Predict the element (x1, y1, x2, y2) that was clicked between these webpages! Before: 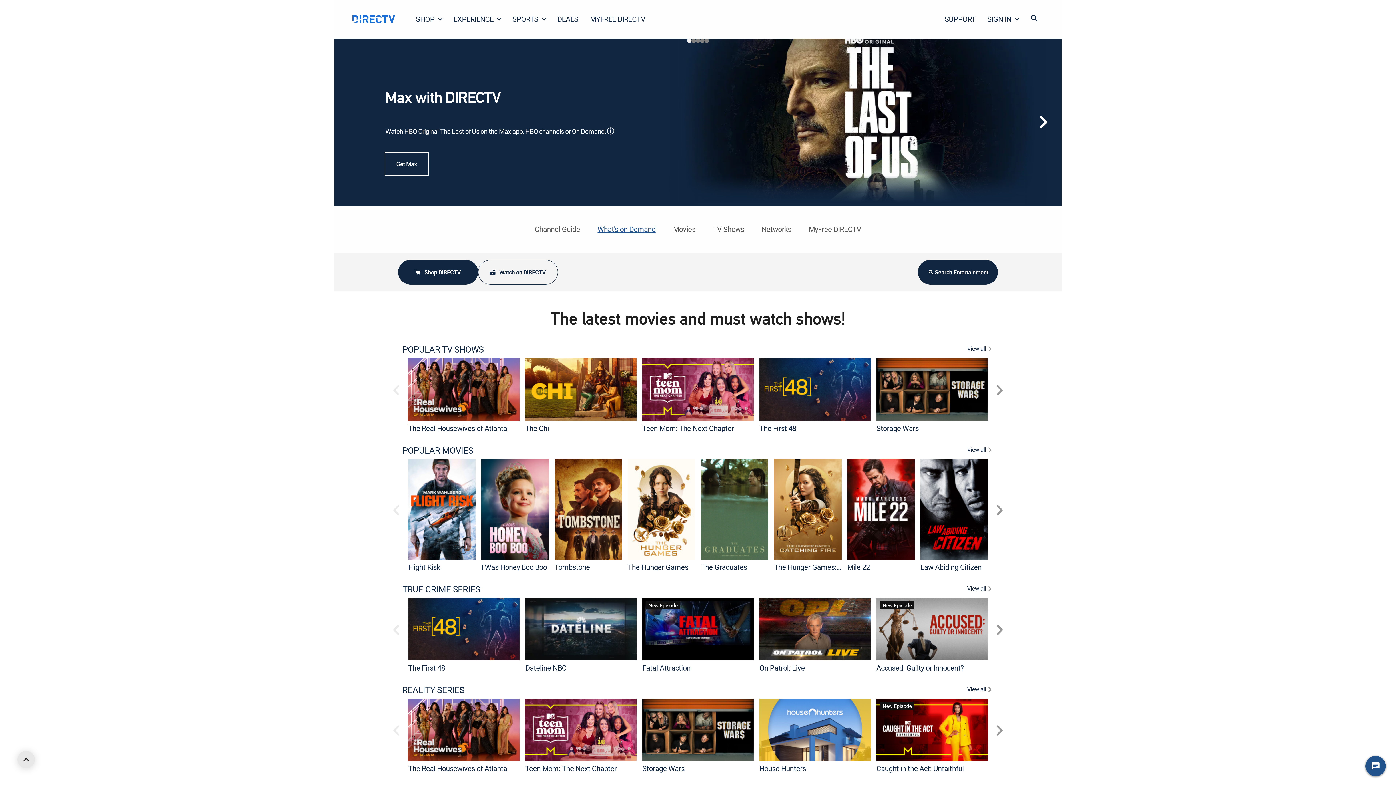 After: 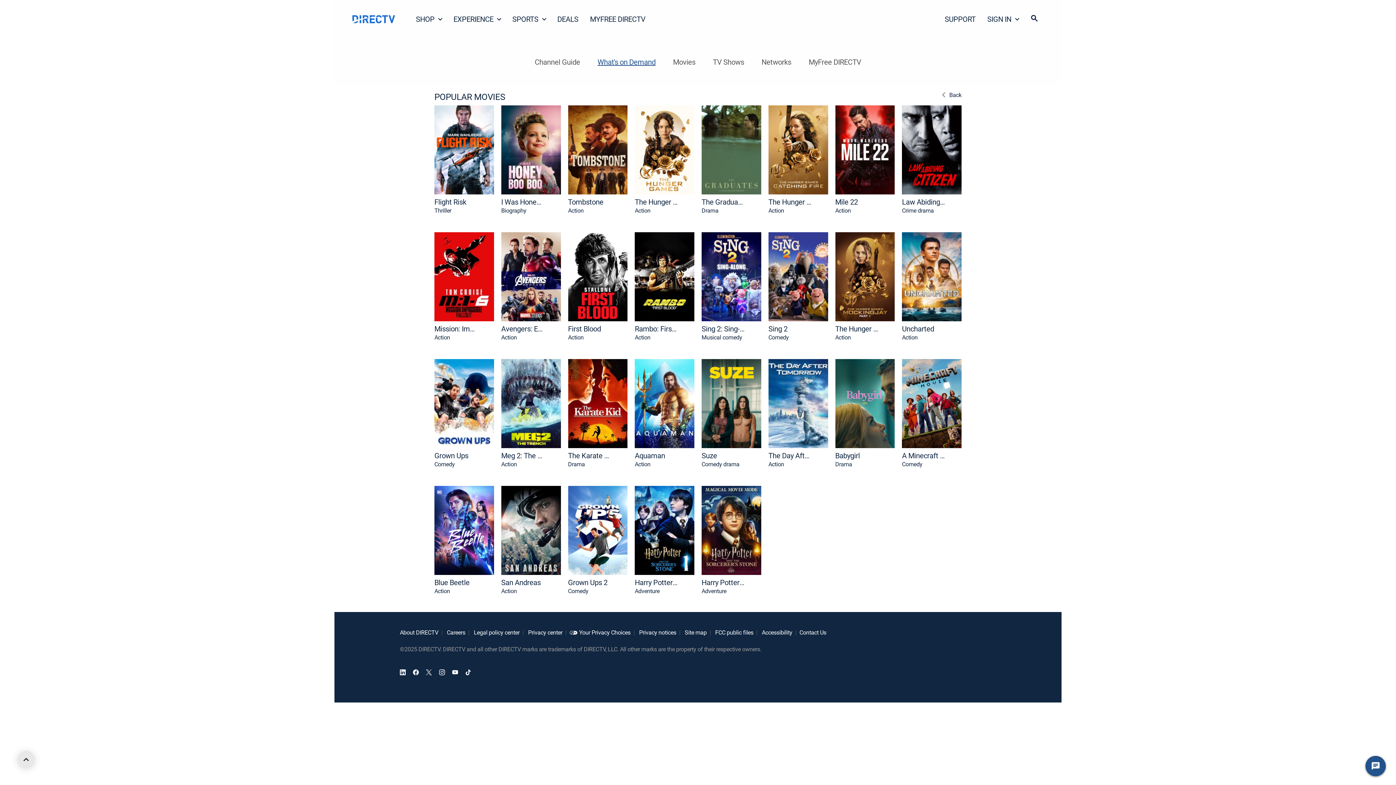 Action: label: View All bbox: (967, 444, 993, 456)